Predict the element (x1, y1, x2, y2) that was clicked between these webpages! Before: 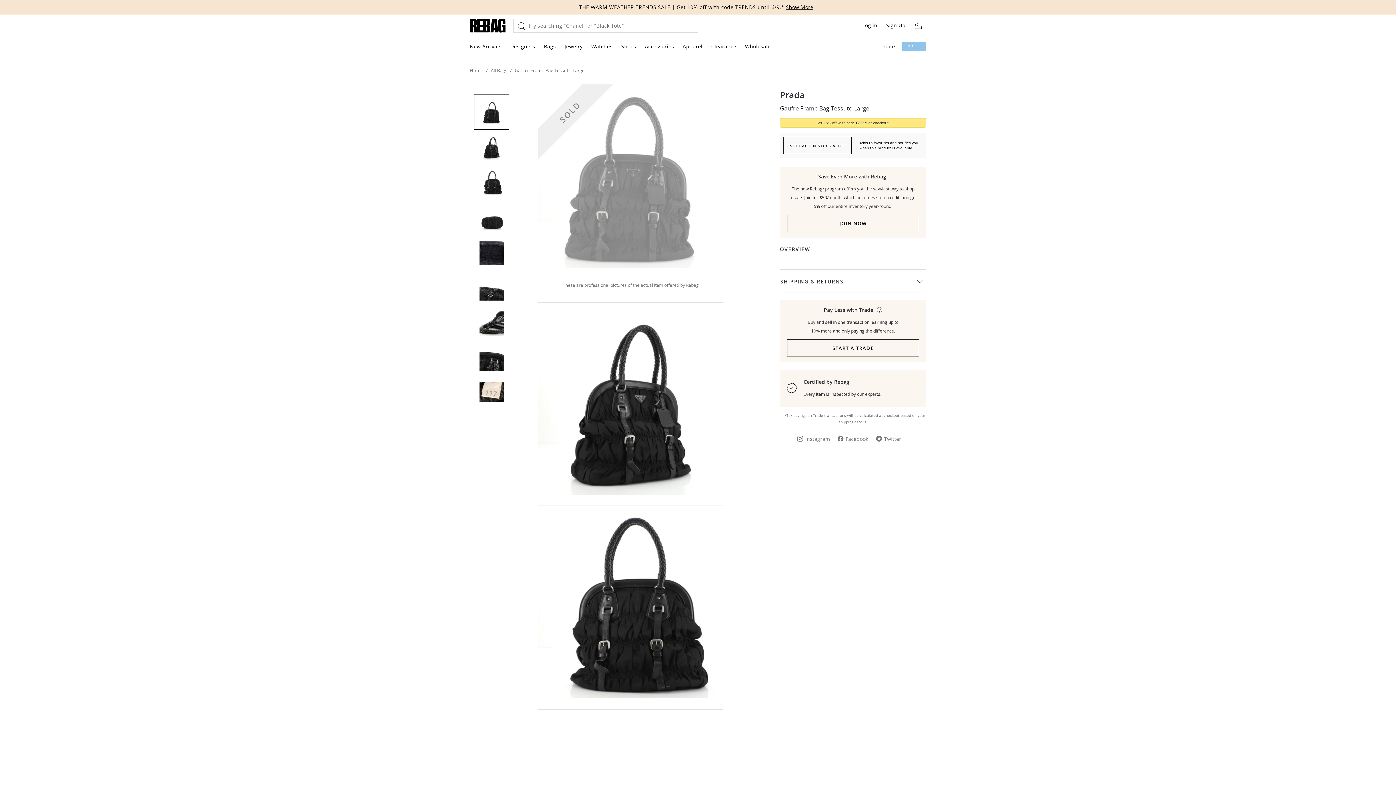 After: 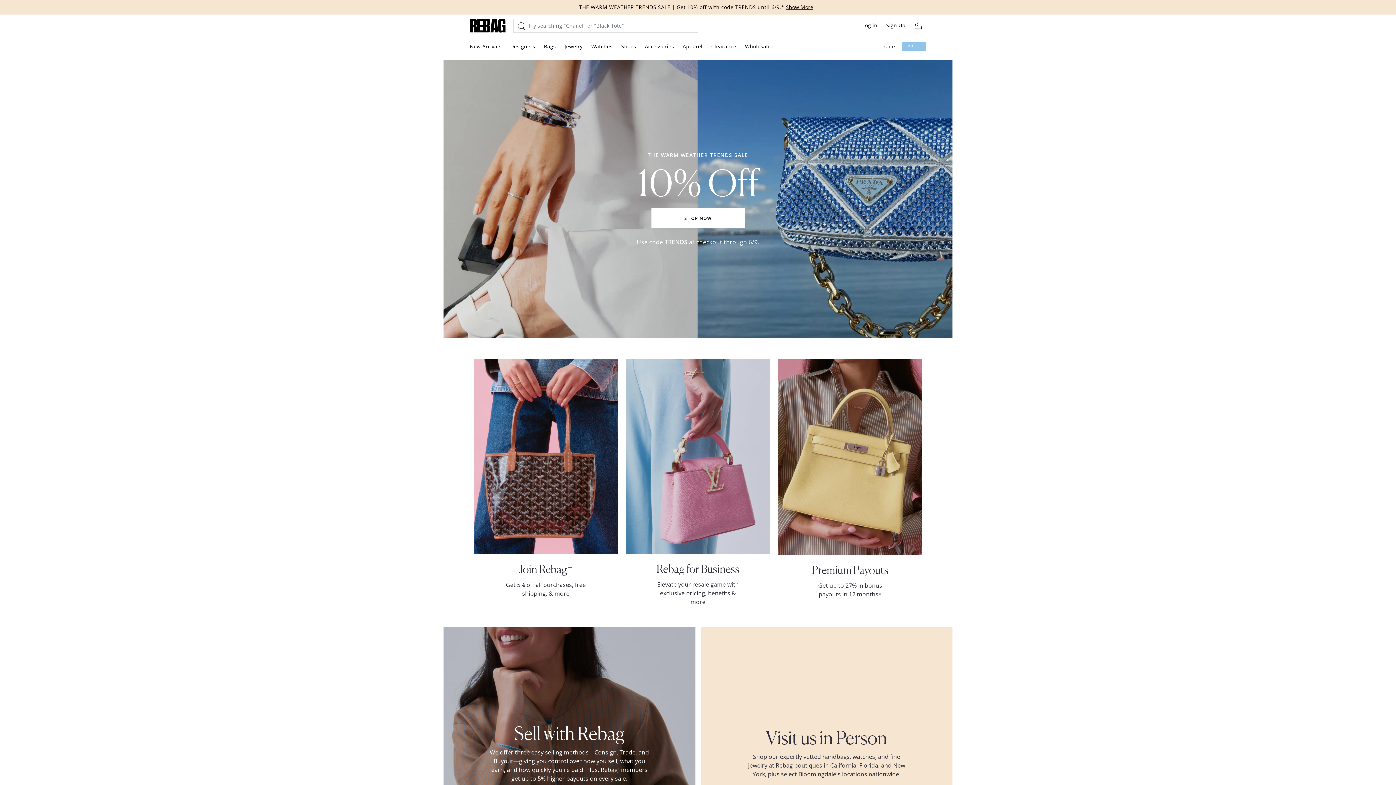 Action: bbox: (469, 18, 506, 32)